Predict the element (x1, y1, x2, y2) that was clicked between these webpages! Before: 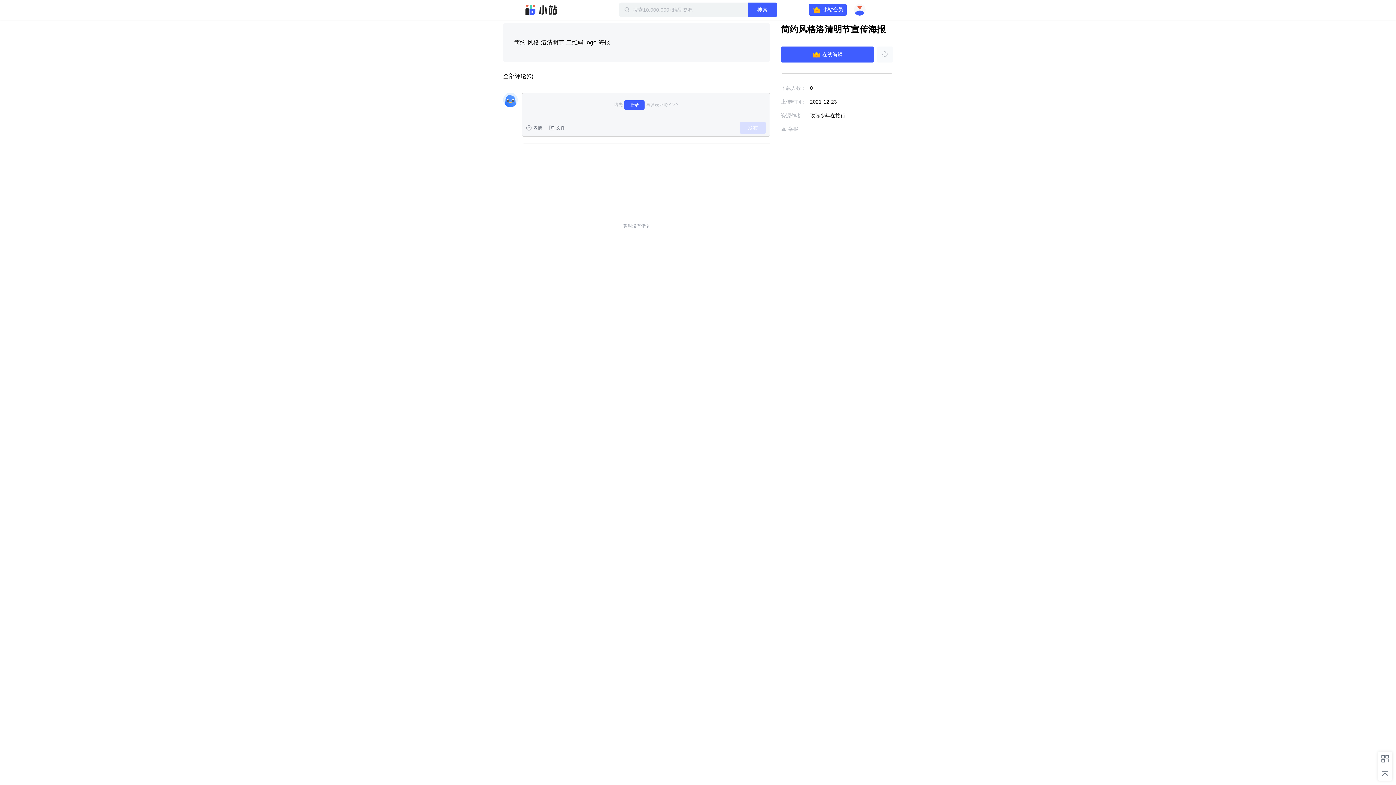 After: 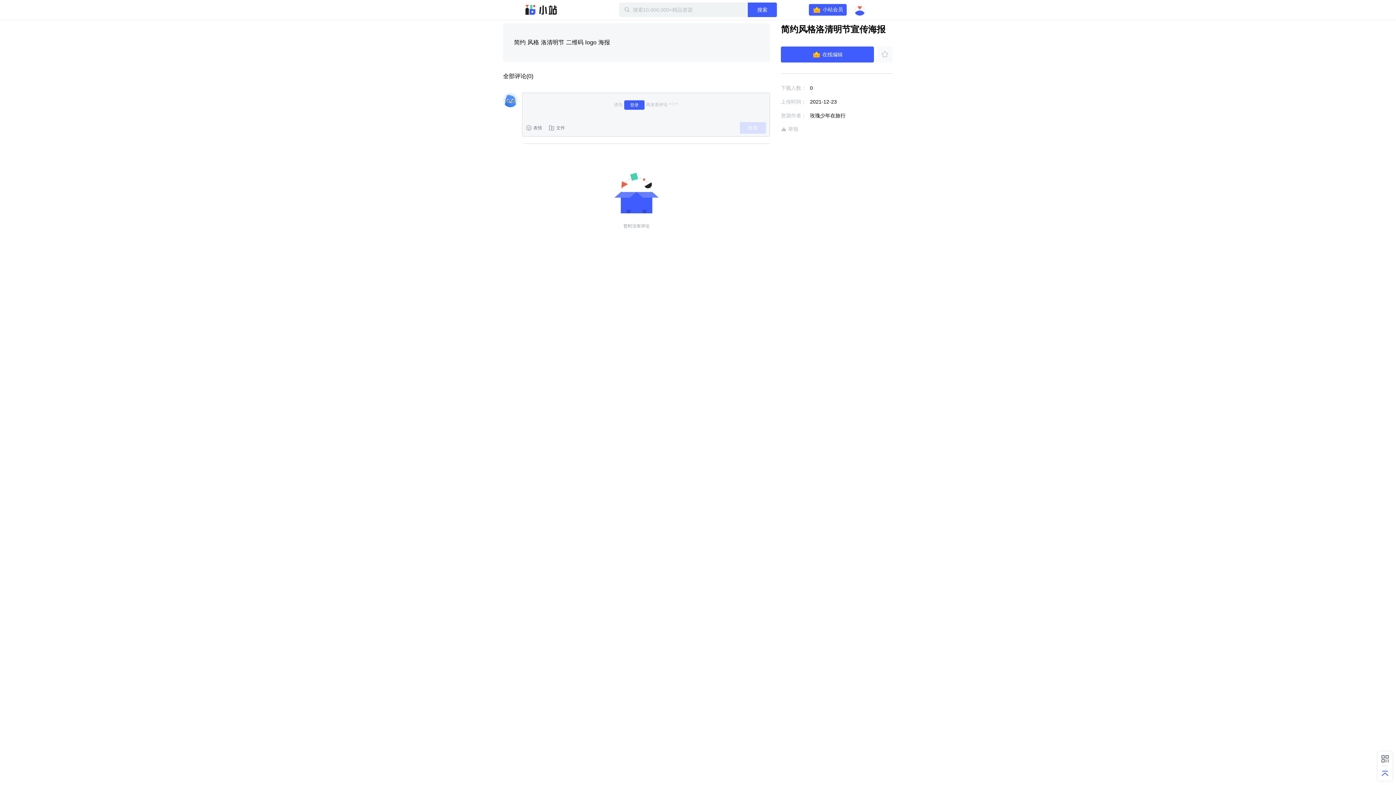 Action: bbox: (1381, 769, 1389, 778)